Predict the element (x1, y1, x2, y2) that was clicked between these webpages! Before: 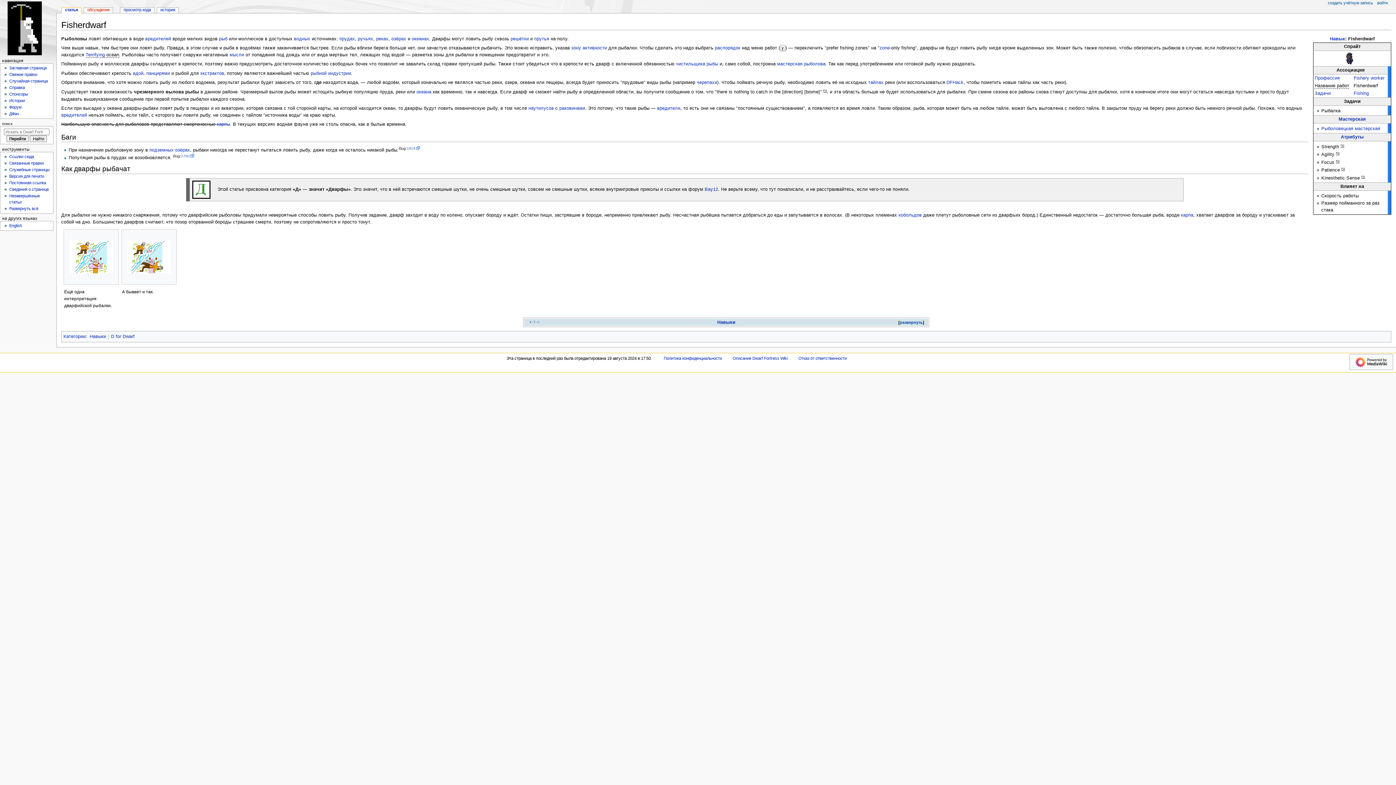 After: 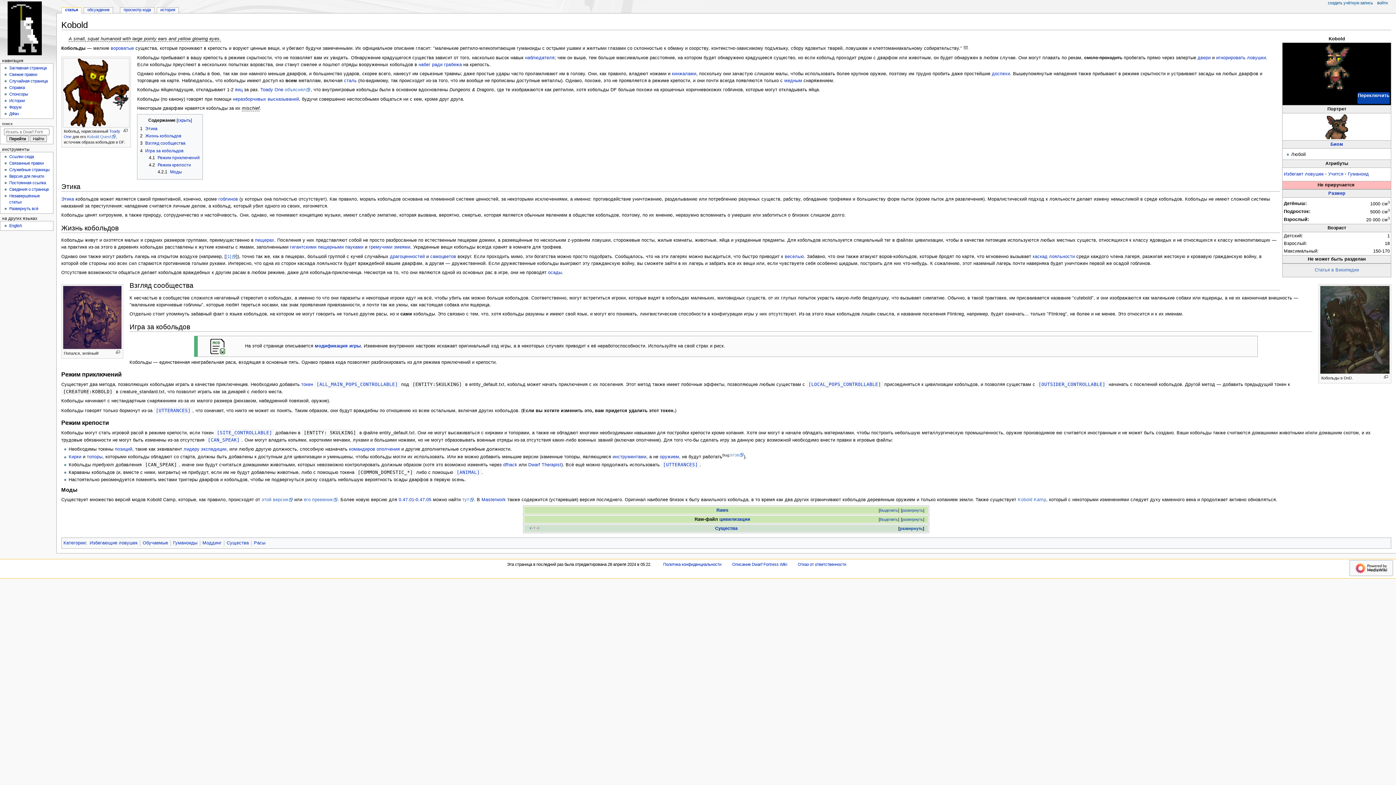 Action: bbox: (898, 212, 922, 217) label: кобольдов